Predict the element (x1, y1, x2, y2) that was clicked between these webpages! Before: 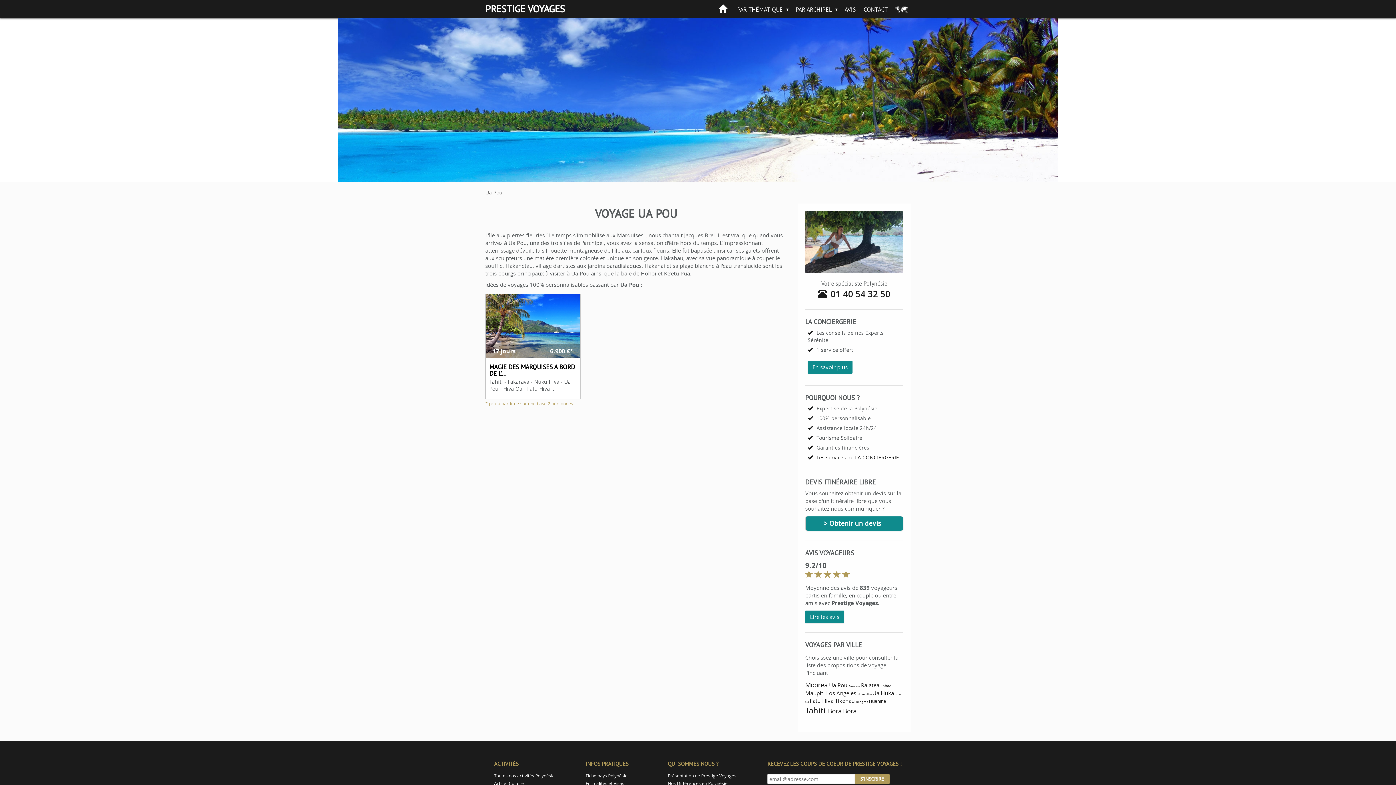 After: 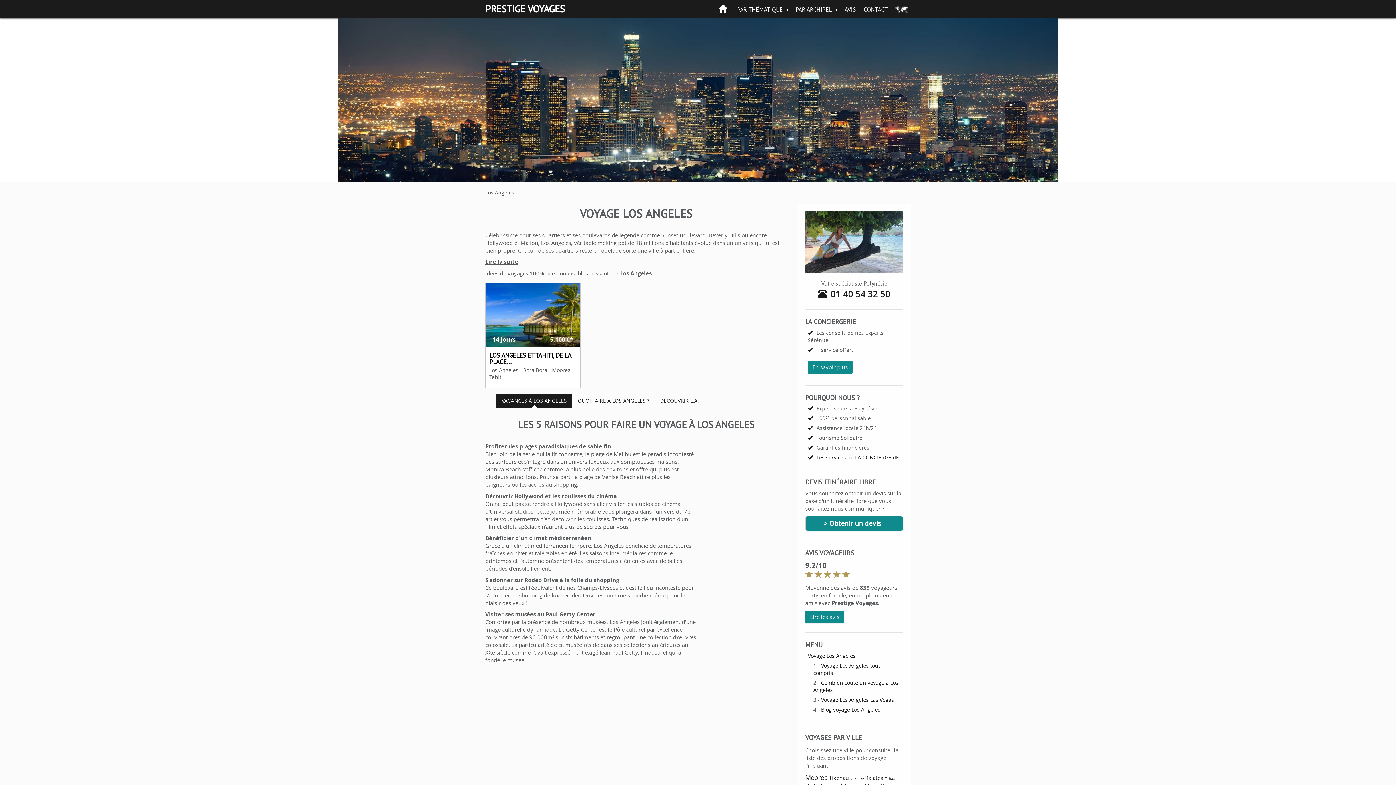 Action: label: Los Angeles bbox: (826, 689, 856, 697)